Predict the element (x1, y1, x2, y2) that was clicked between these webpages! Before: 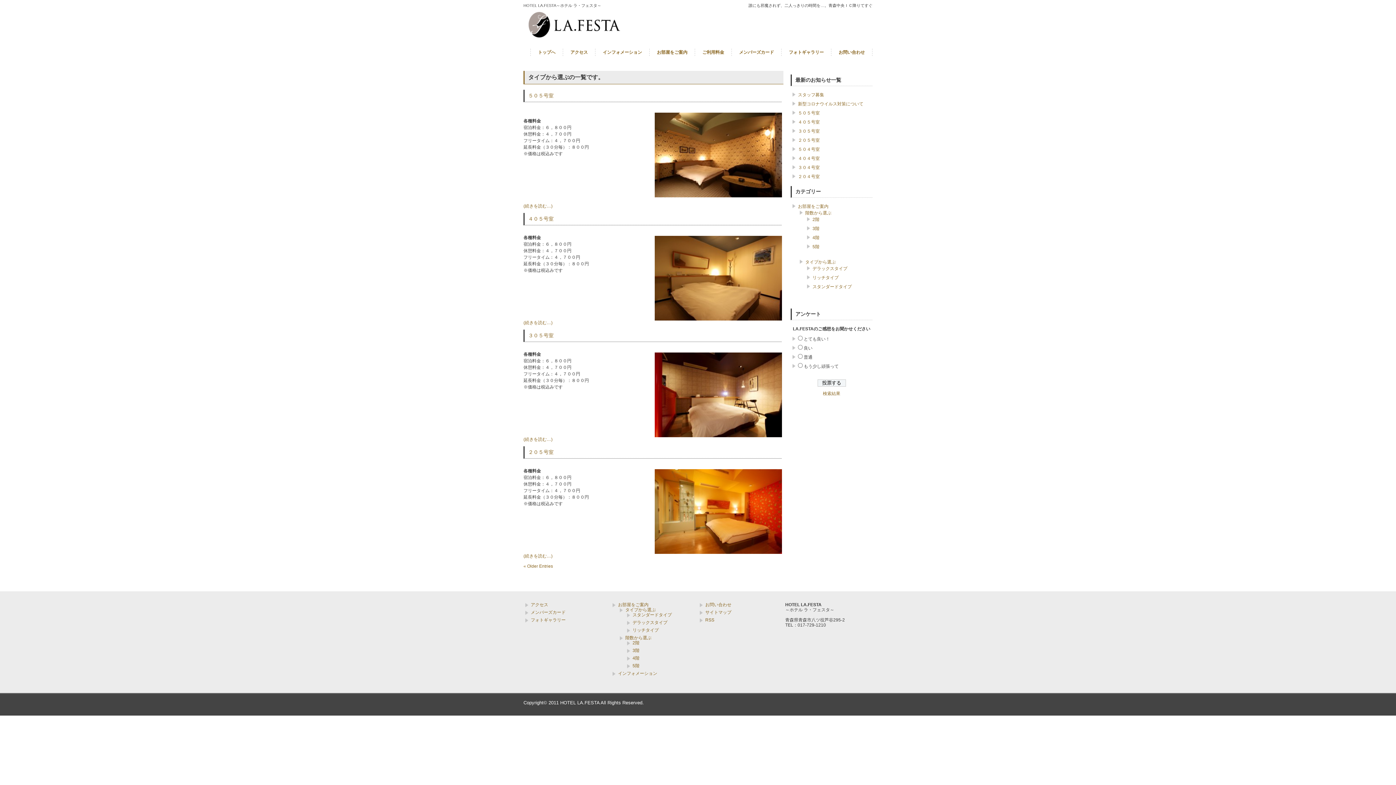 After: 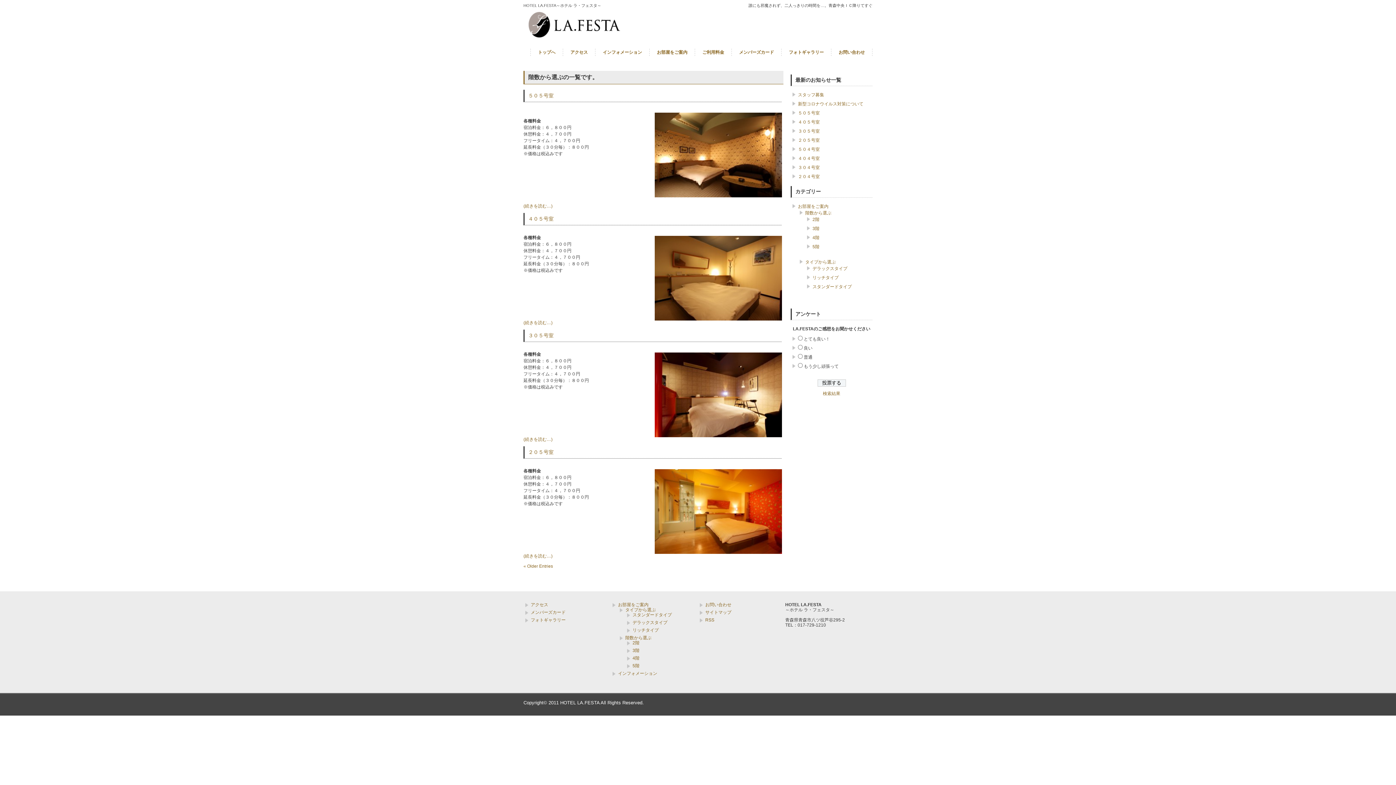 Action: bbox: (625, 635, 651, 640) label: 階数から選ぶ